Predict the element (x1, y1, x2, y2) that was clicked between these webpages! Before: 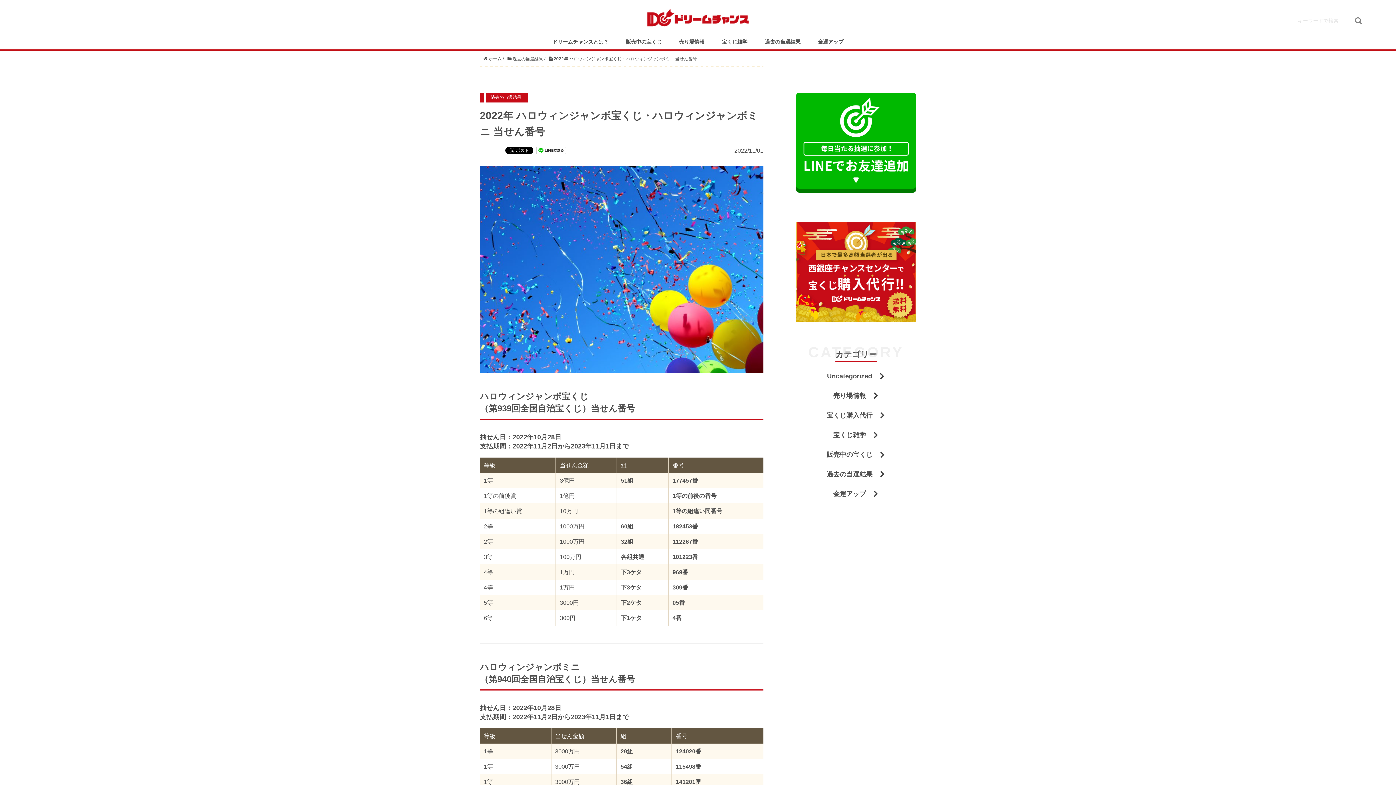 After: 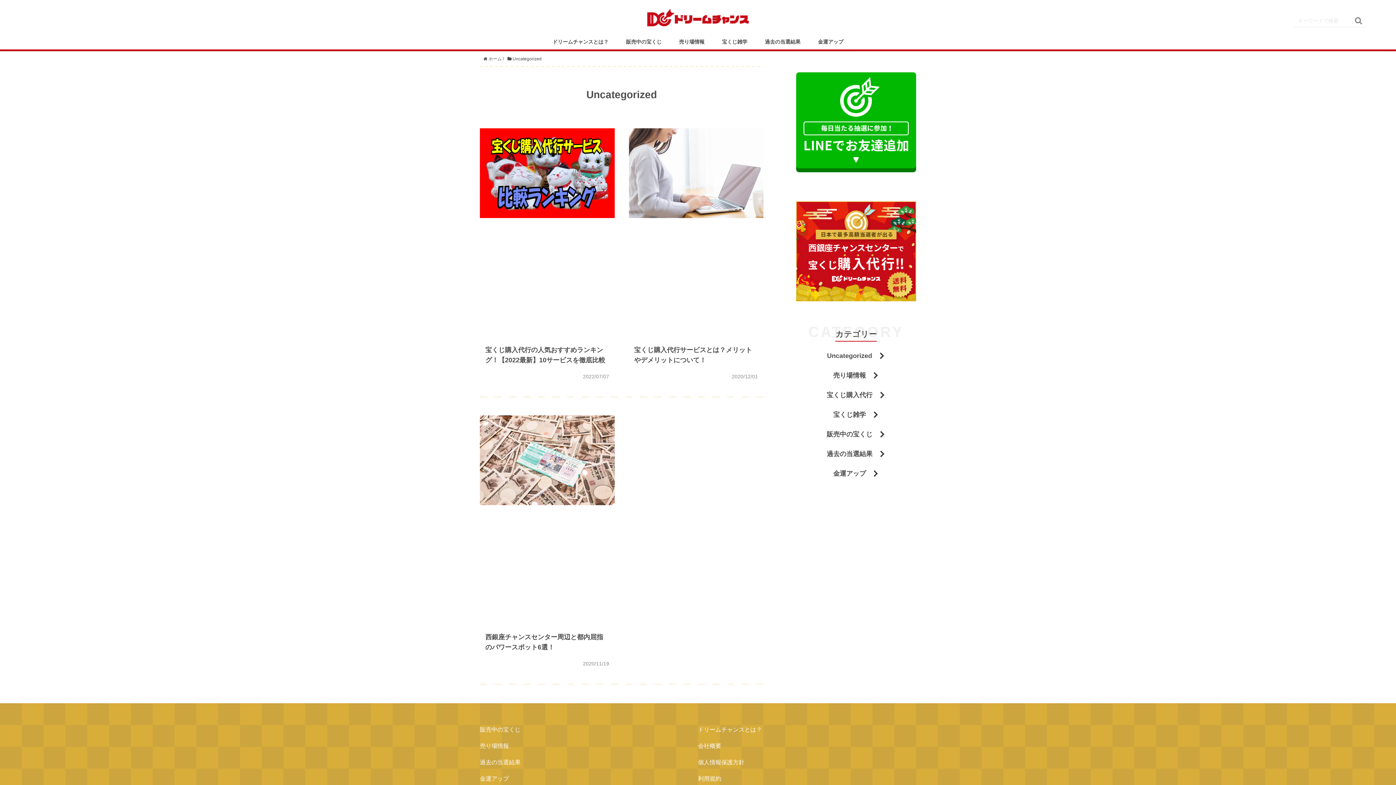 Action: label: Uncategorized bbox: (827, 373, 885, 379)